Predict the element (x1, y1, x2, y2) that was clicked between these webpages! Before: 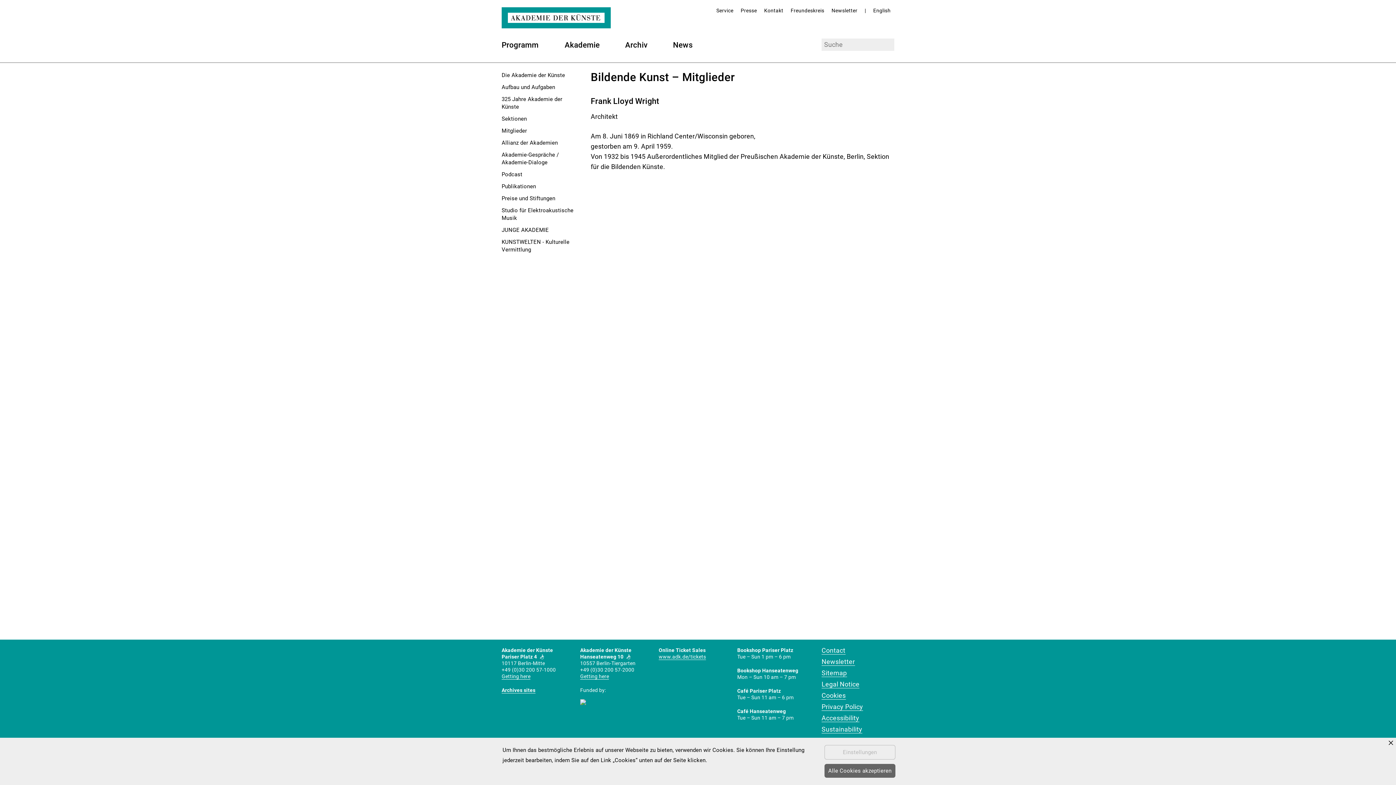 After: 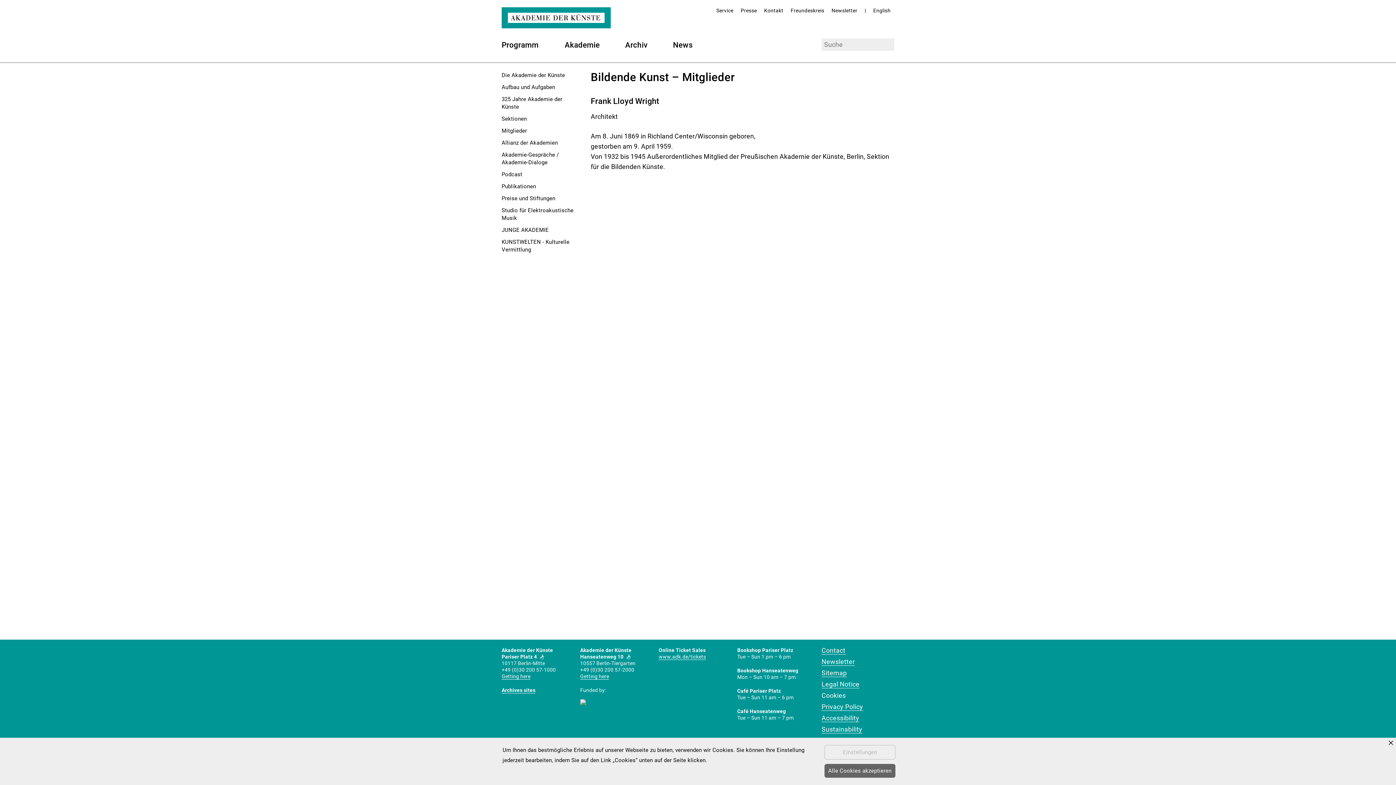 Action: label: Cookies bbox: (821, 692, 846, 700)